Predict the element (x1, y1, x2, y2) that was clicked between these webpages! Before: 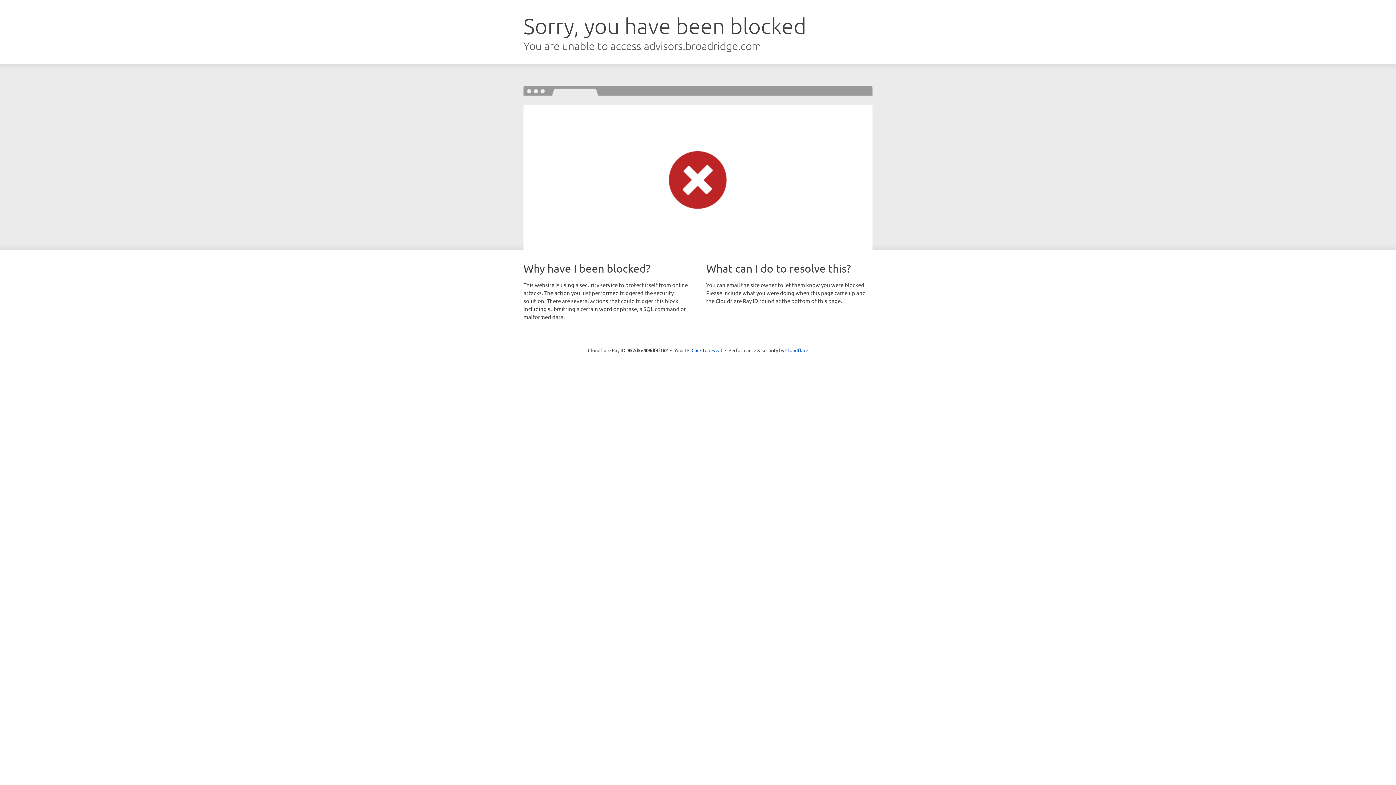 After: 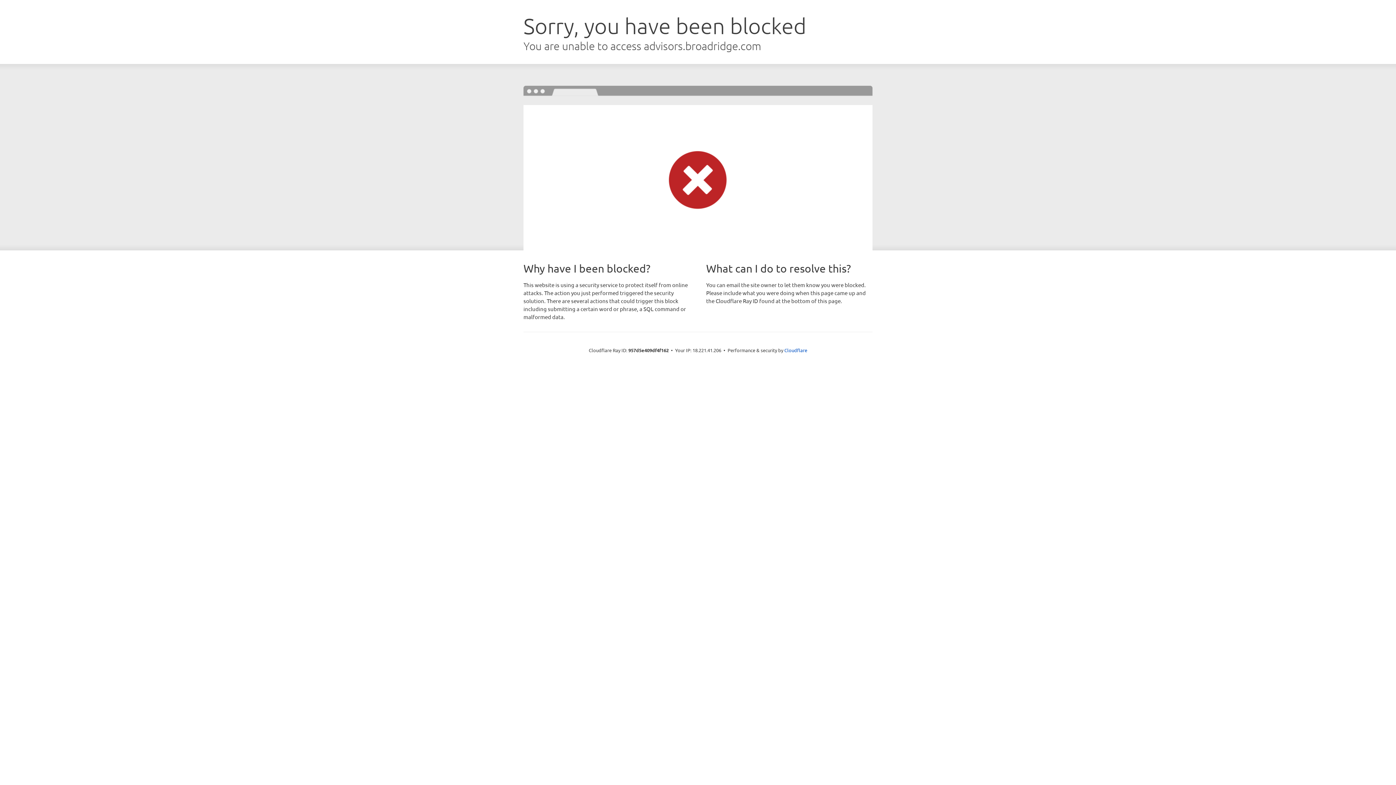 Action: bbox: (691, 346, 722, 353) label: Click to reveal